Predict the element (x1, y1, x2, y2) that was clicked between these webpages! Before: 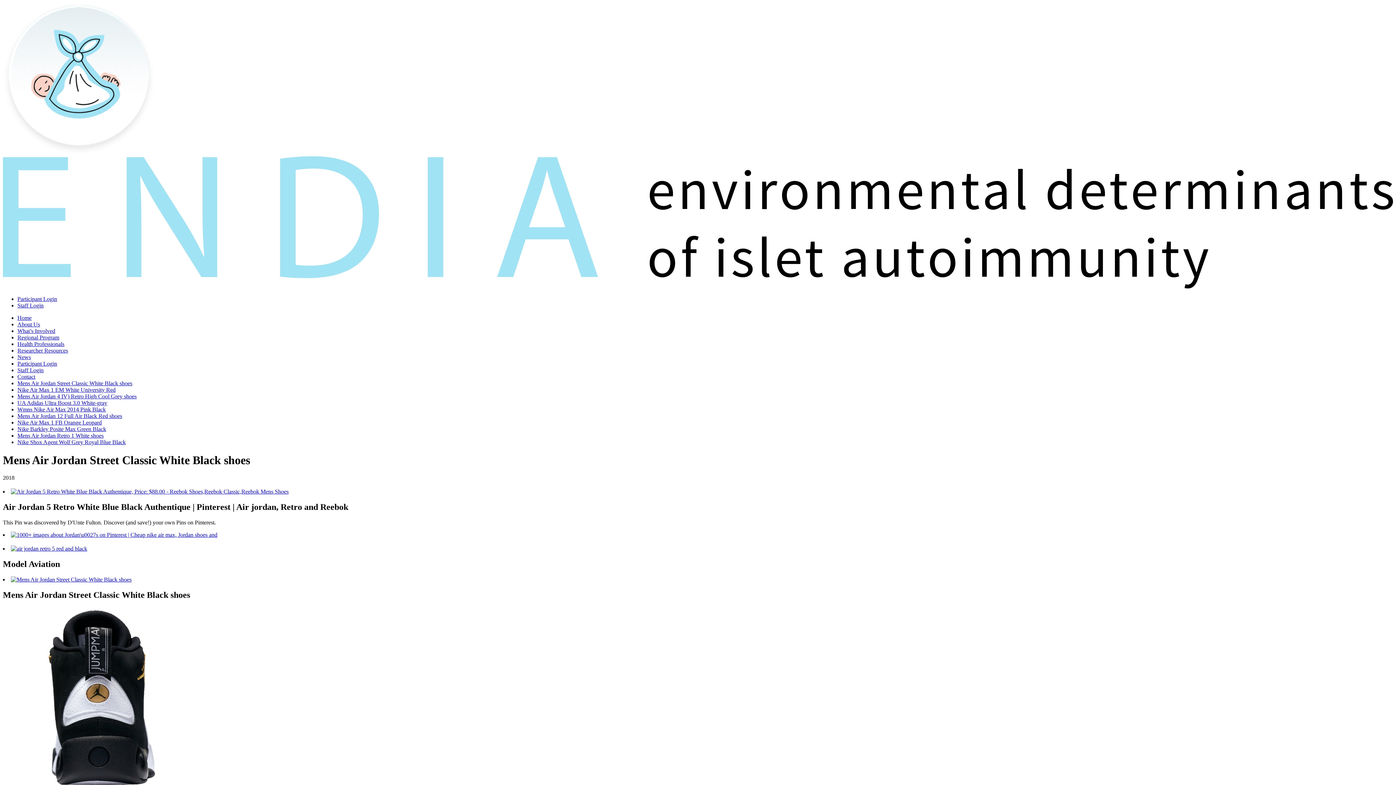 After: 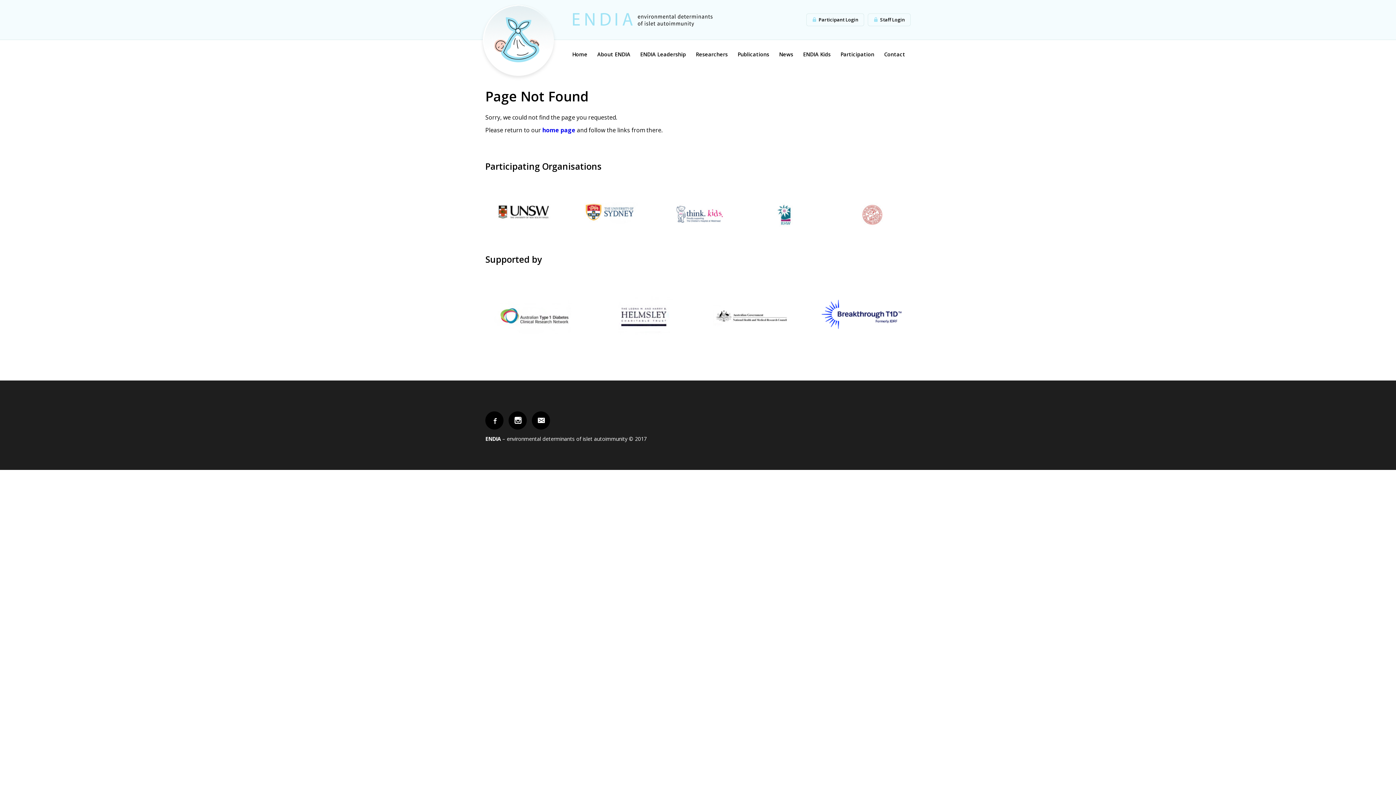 Action: bbox: (17, 341, 64, 347) label: Health Professionals